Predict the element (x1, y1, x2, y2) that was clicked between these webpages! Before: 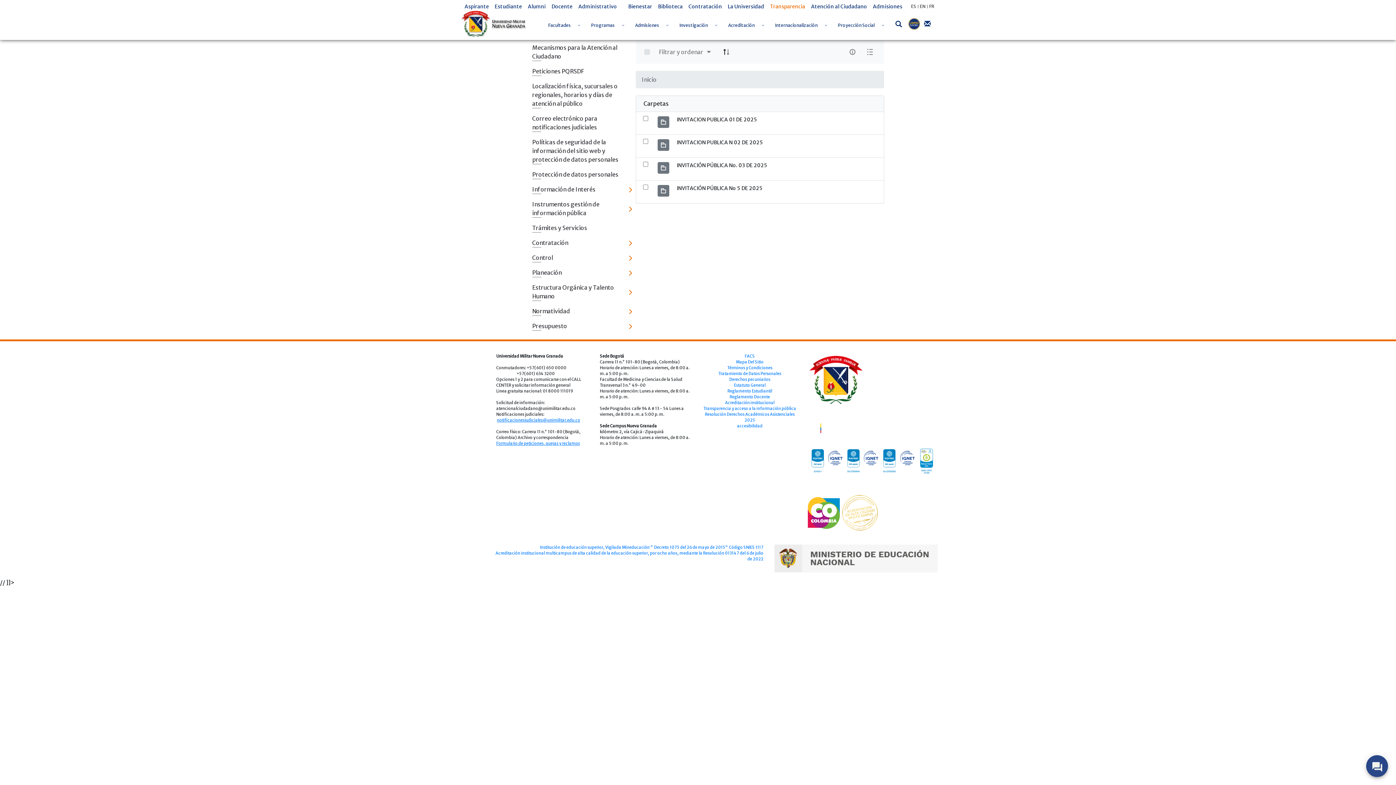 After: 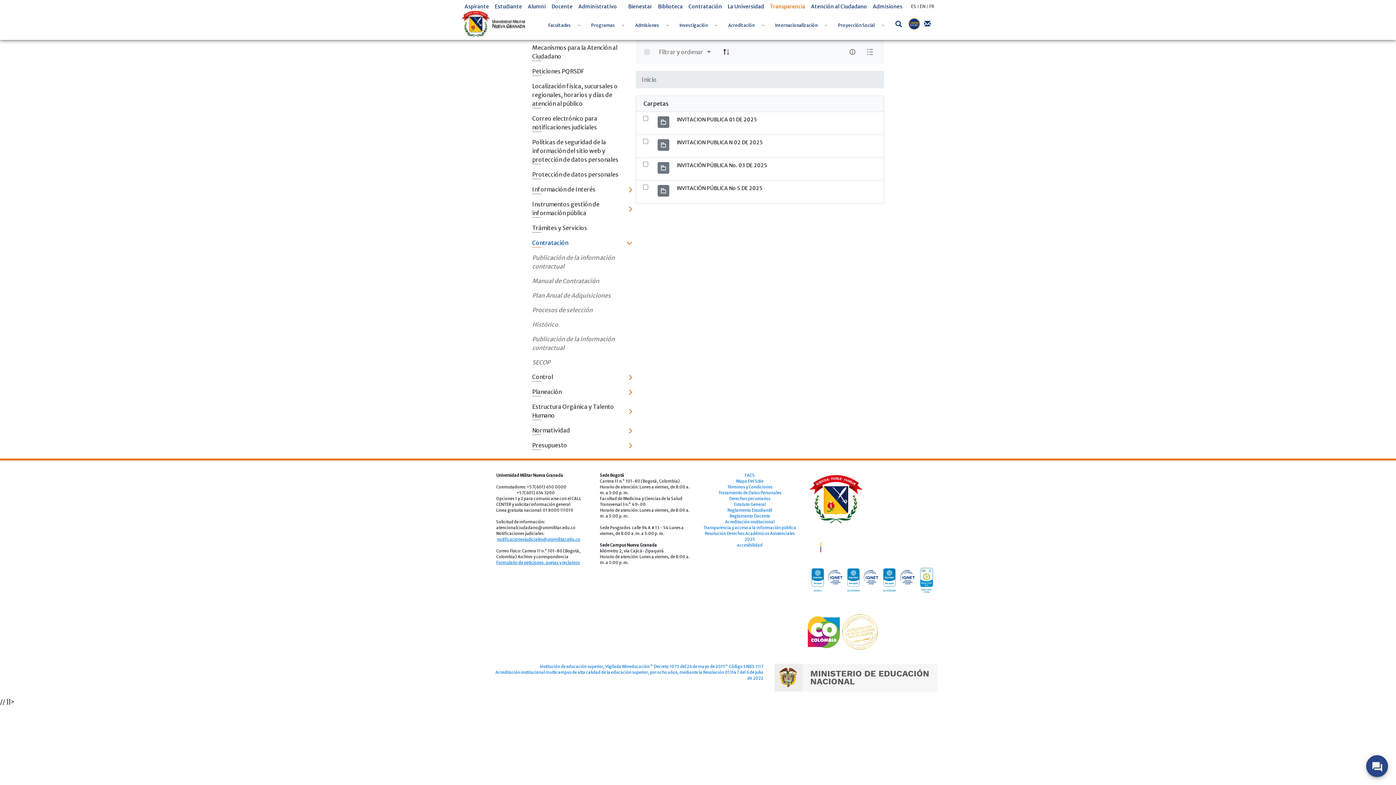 Action: label: Contratación bbox: (526, 235, 636, 250)